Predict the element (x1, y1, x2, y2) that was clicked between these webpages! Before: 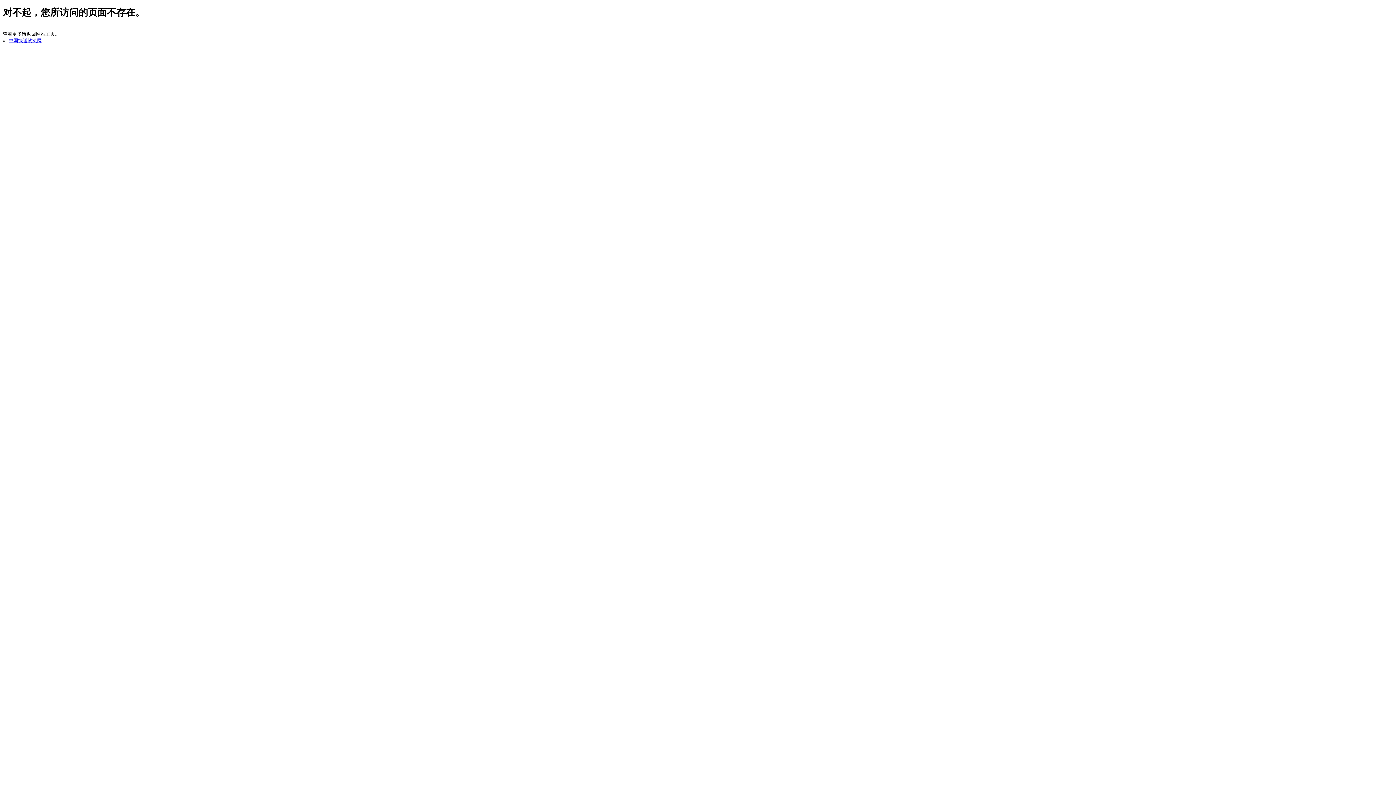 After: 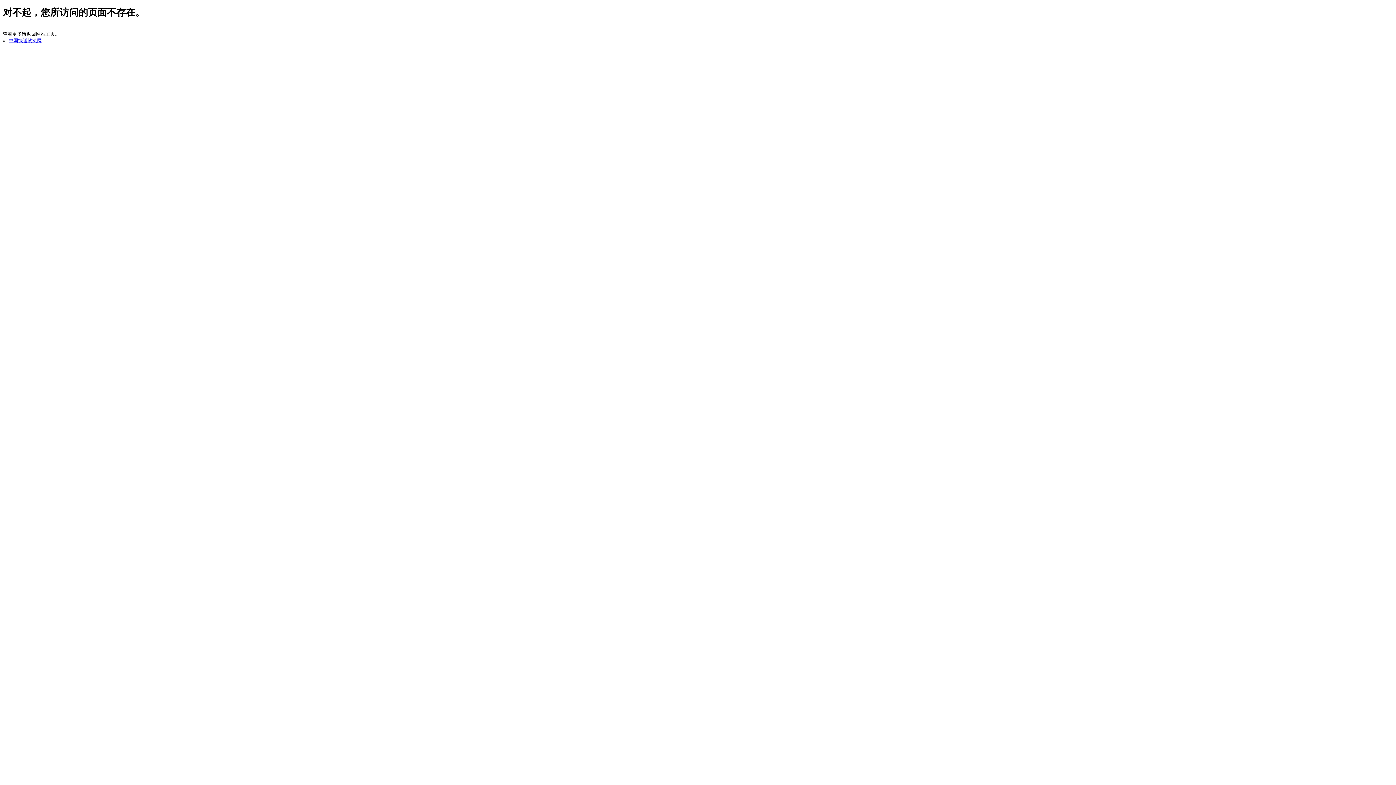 Action: bbox: (8, 37, 41, 43) label: 中国快递物流网